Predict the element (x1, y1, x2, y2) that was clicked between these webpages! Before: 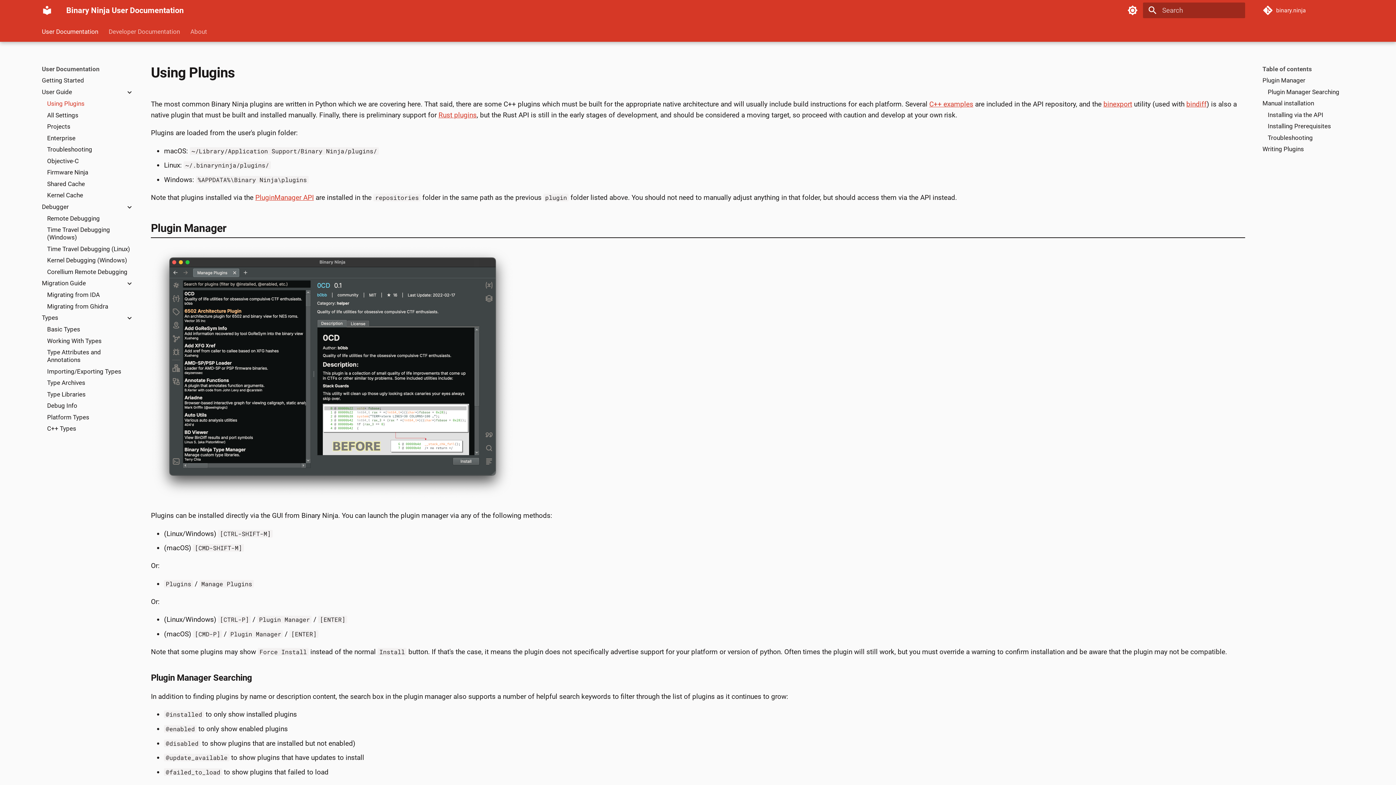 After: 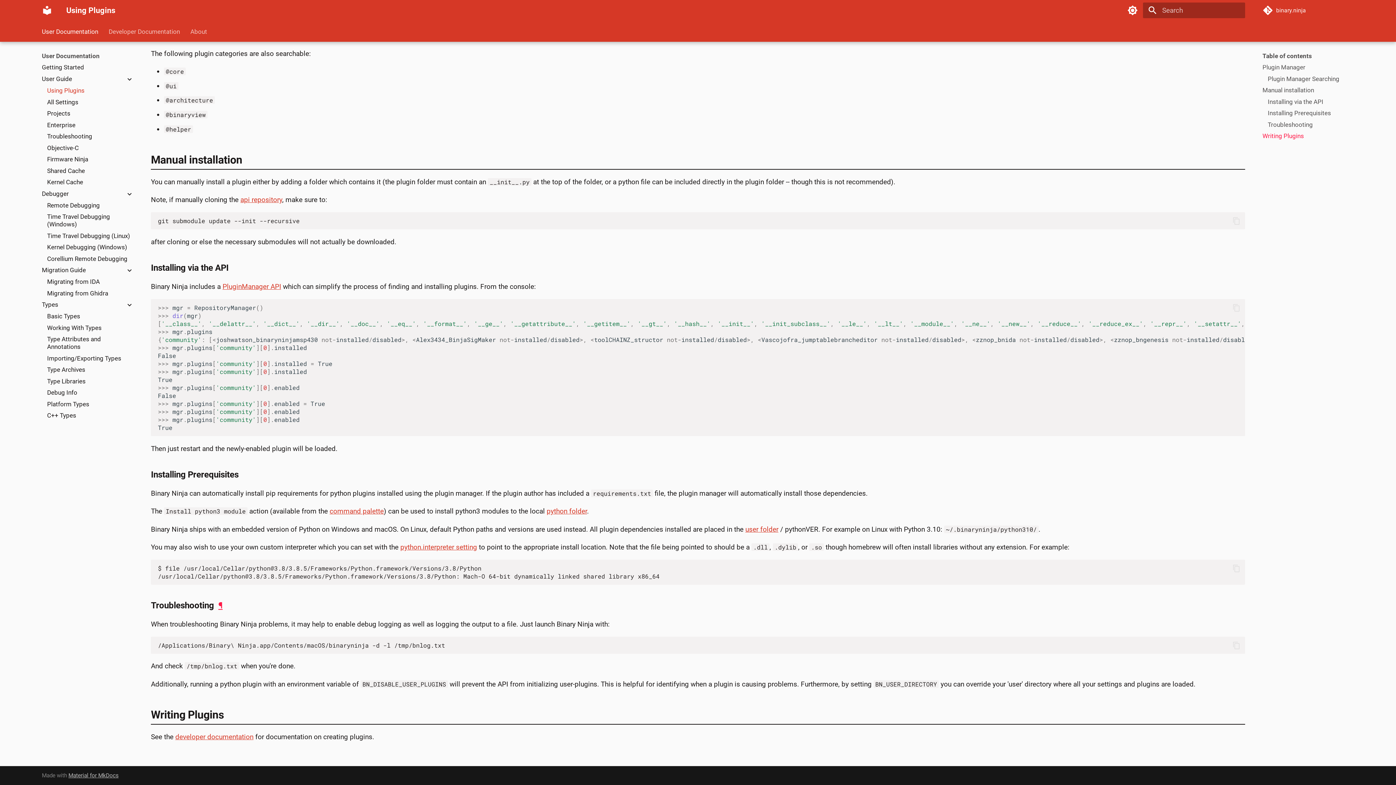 Action: bbox: (1268, 134, 1354, 141) label: Troubleshooting